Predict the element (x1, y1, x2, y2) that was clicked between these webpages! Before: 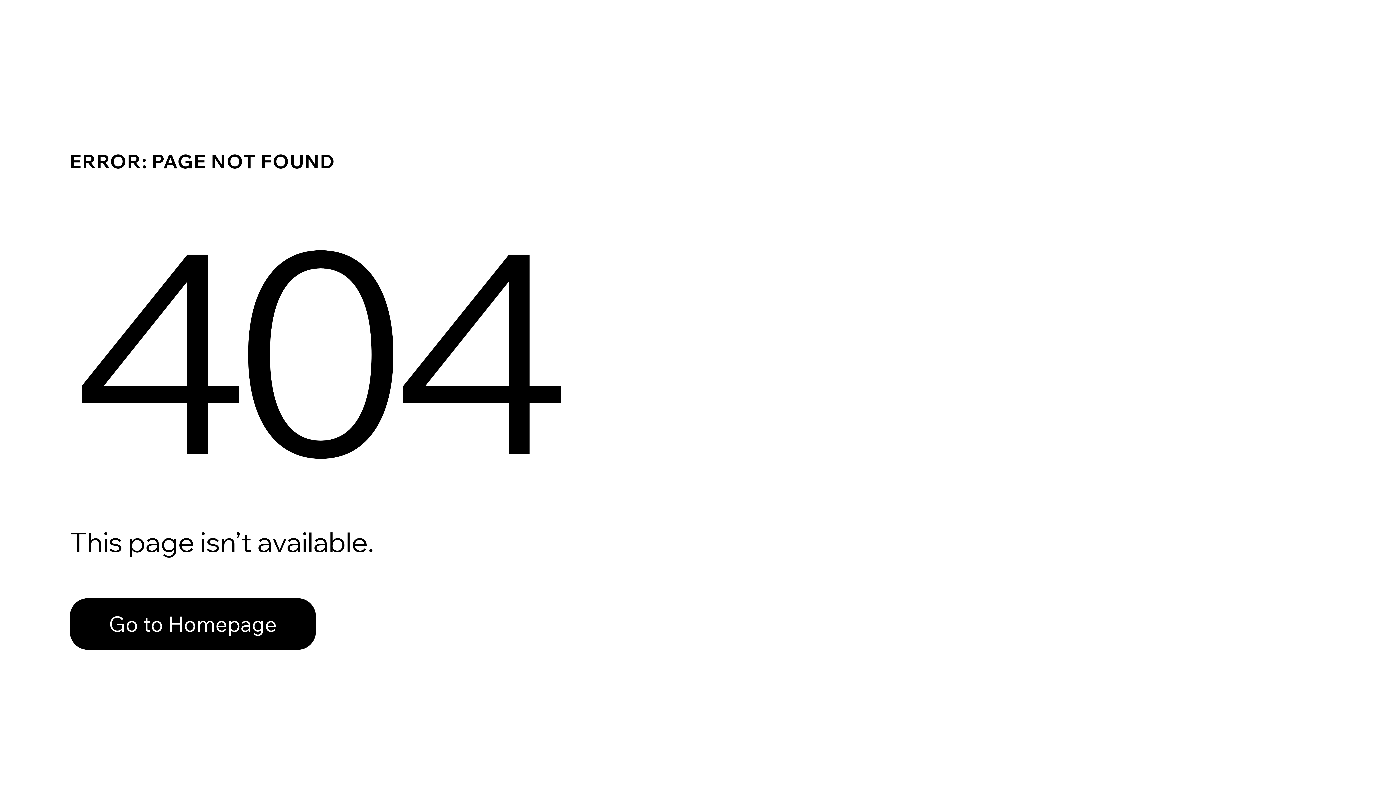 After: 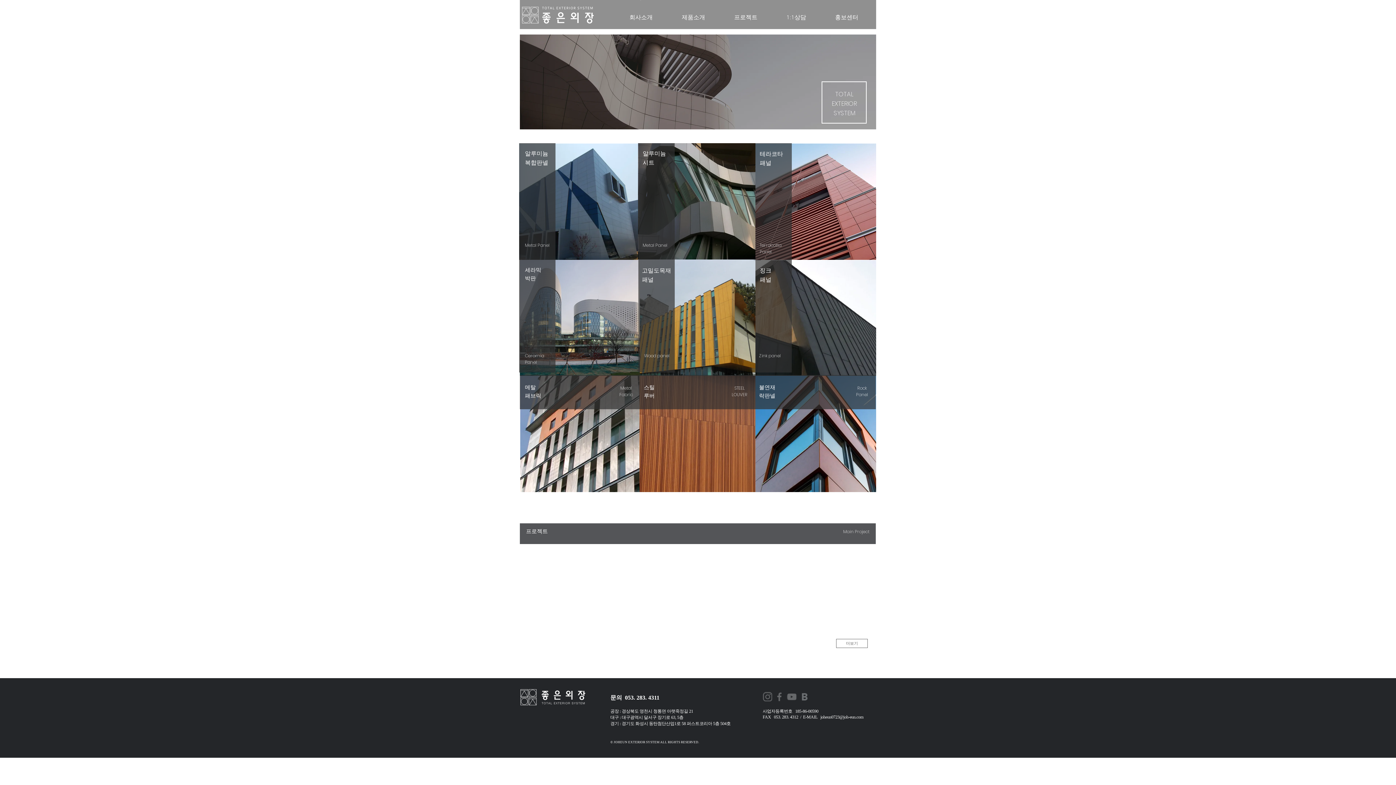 Action: label: Go to Homepage bbox: (69, 582, 768, 659)